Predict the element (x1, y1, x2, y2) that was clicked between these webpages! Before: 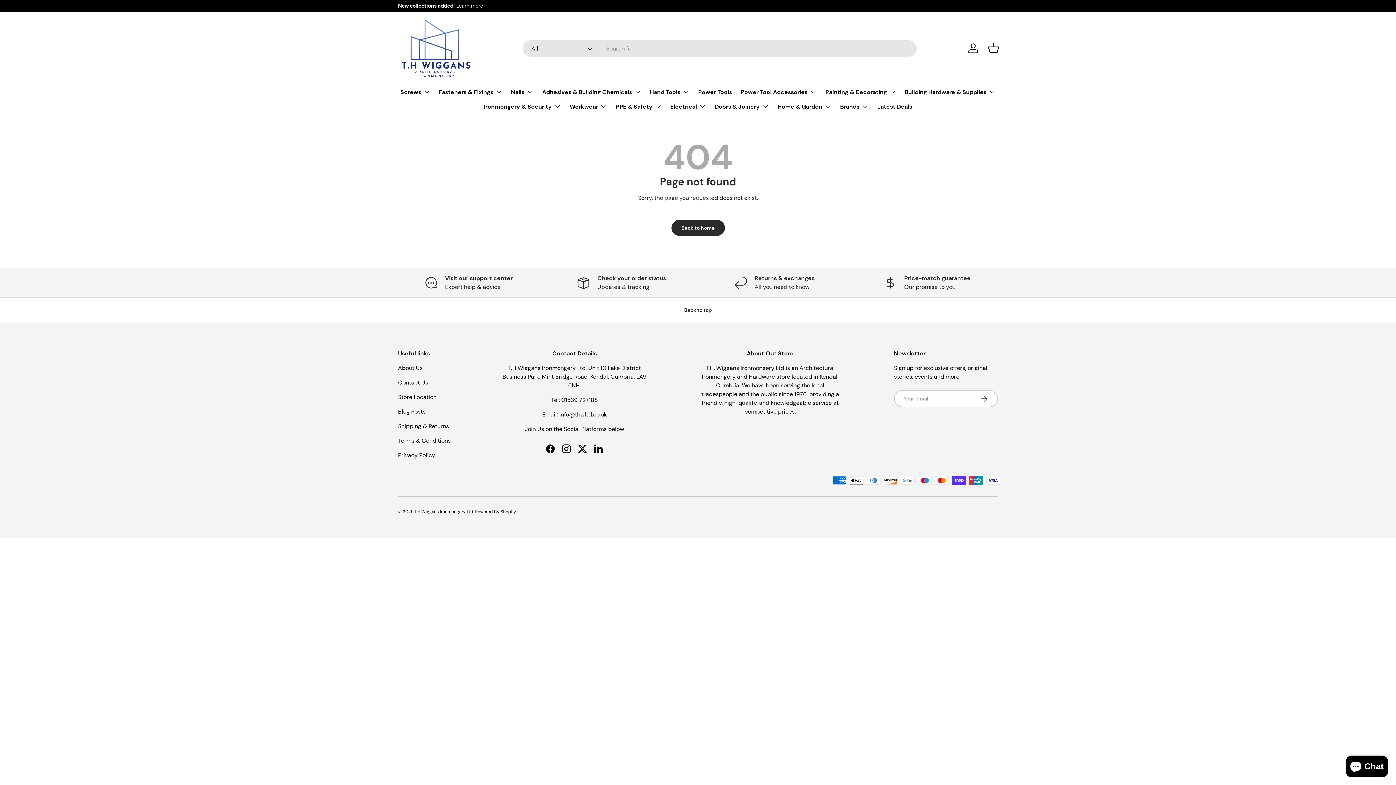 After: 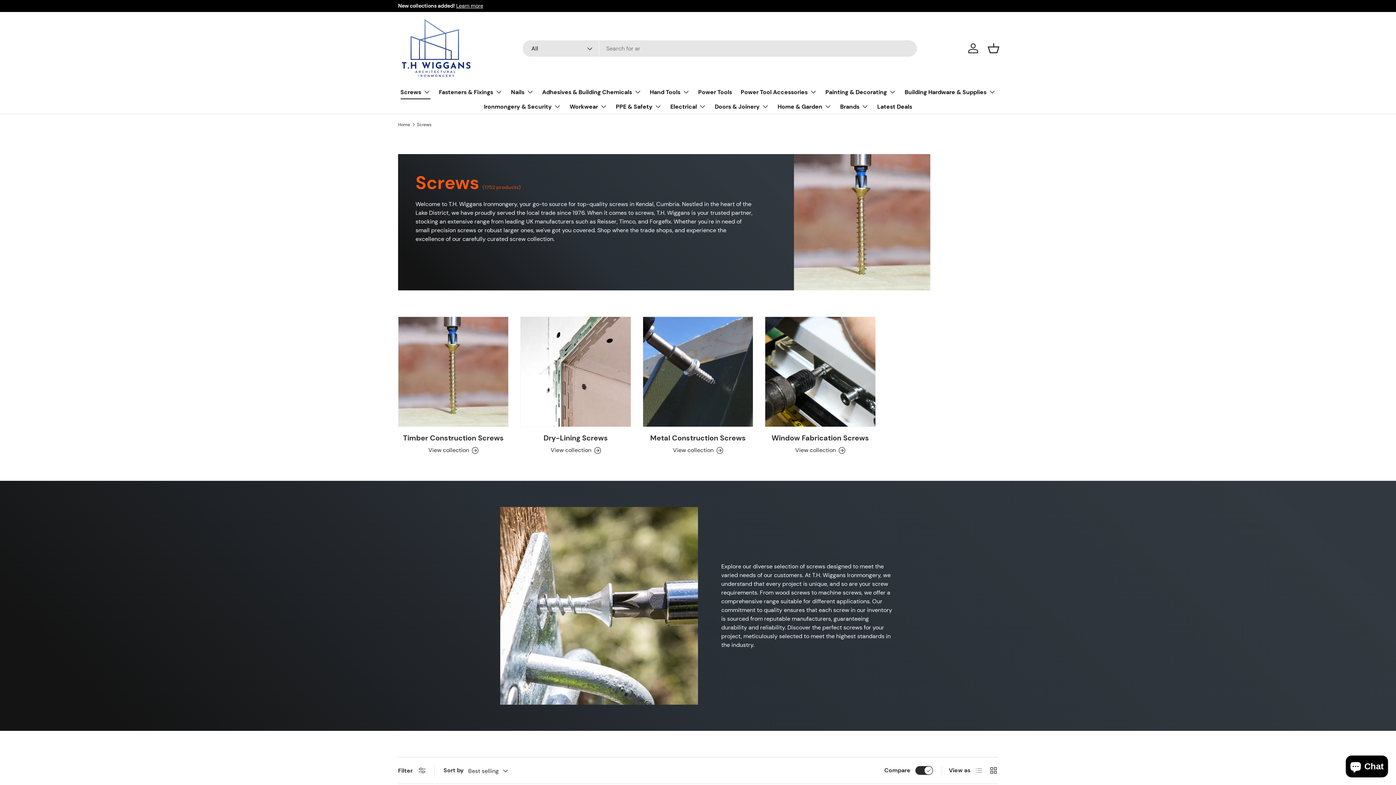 Action: bbox: (400, 84, 430, 99) label: Screws